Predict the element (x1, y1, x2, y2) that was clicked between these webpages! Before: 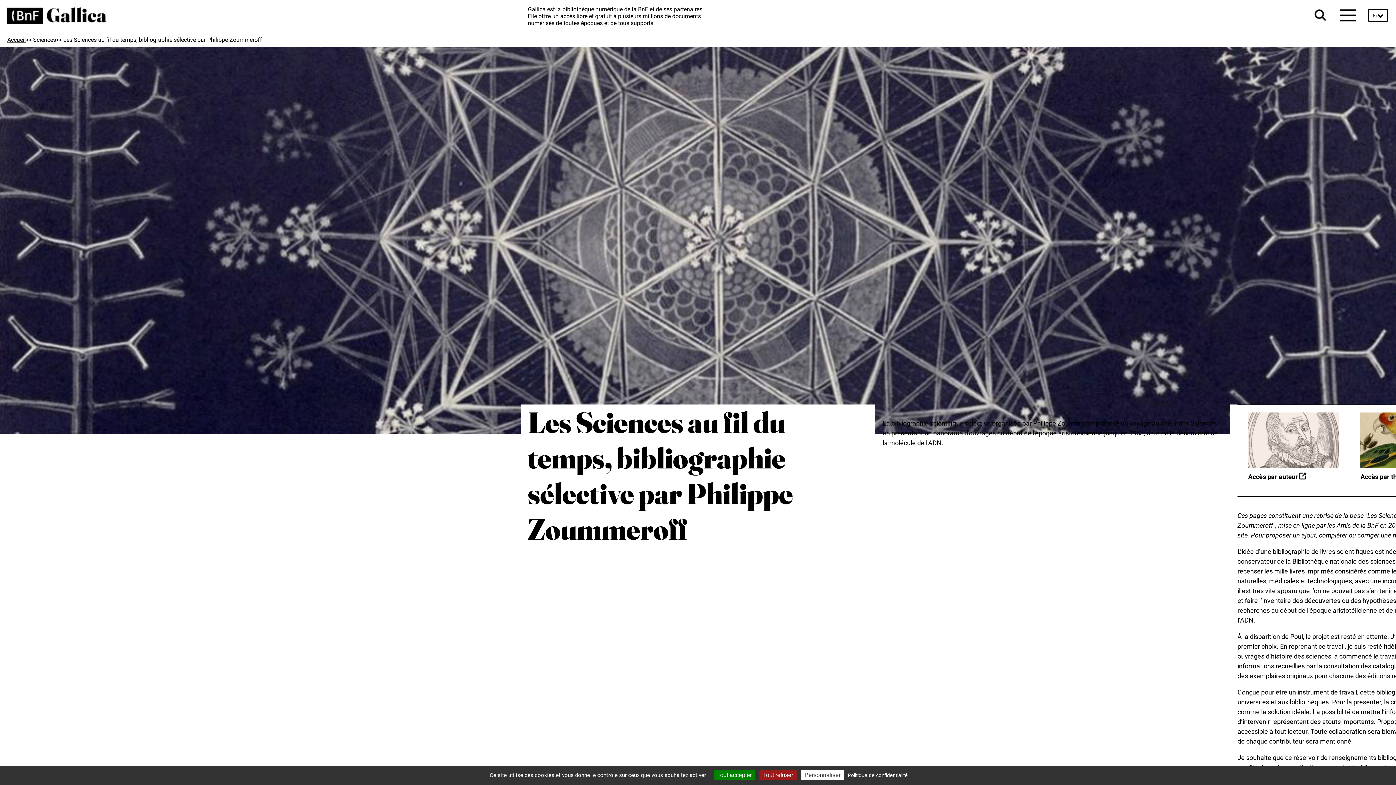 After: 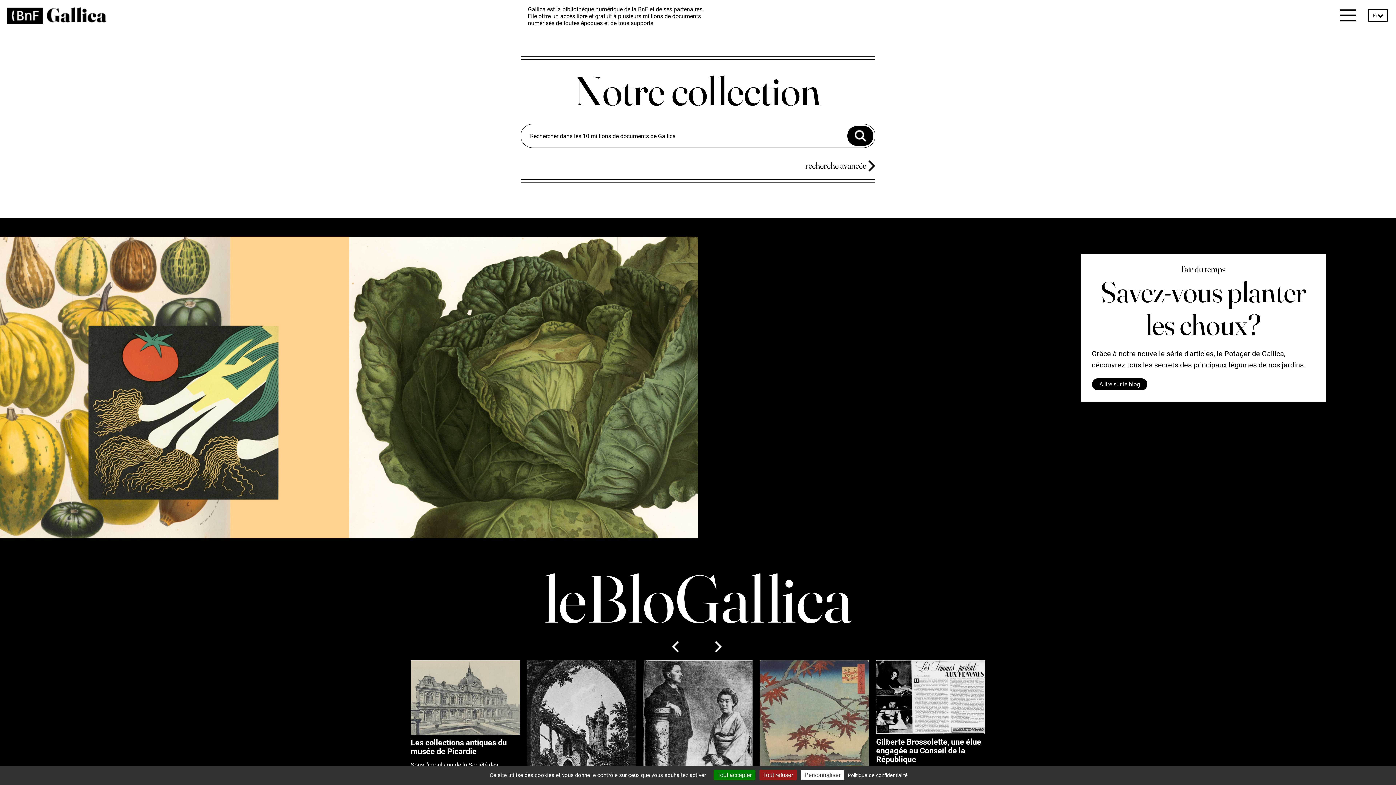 Action: bbox: (46, 18, 106, 25)